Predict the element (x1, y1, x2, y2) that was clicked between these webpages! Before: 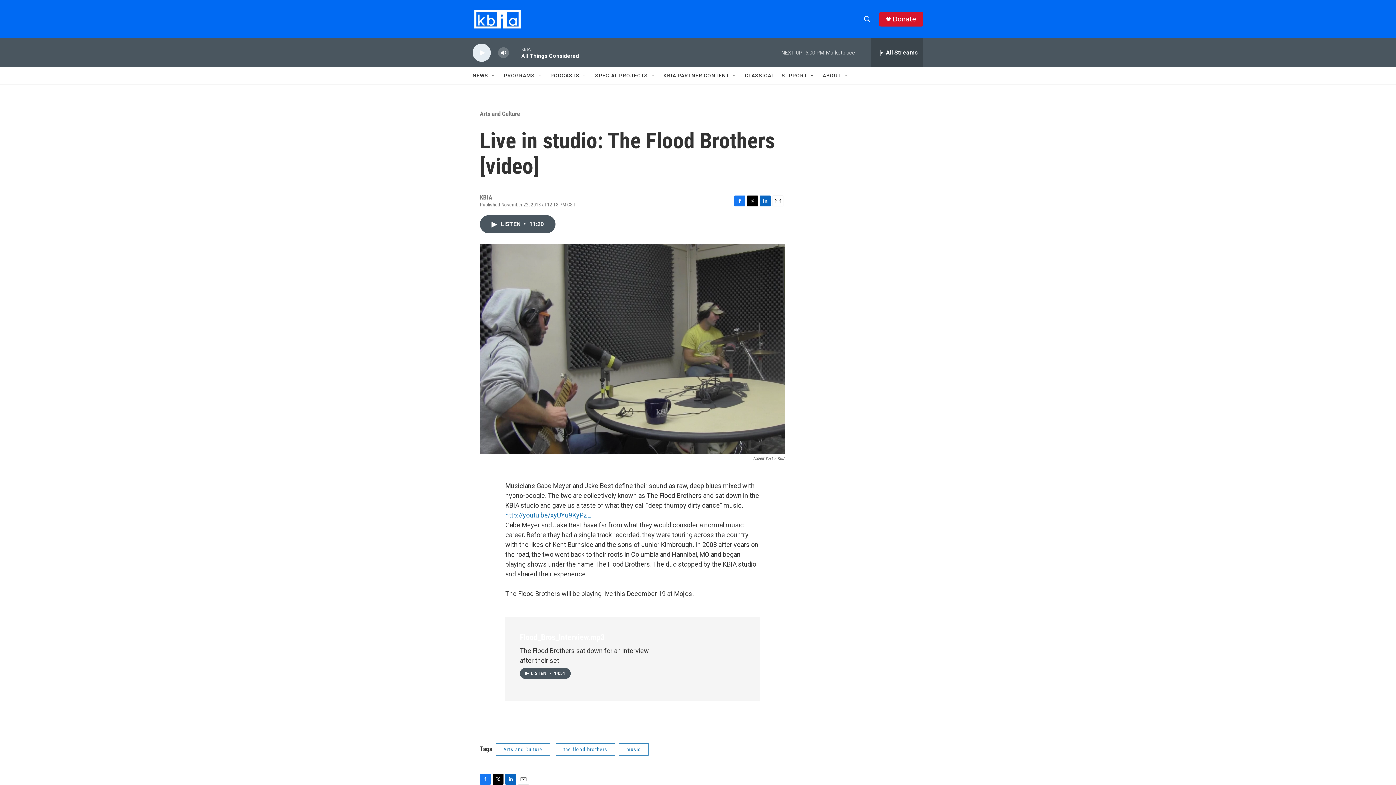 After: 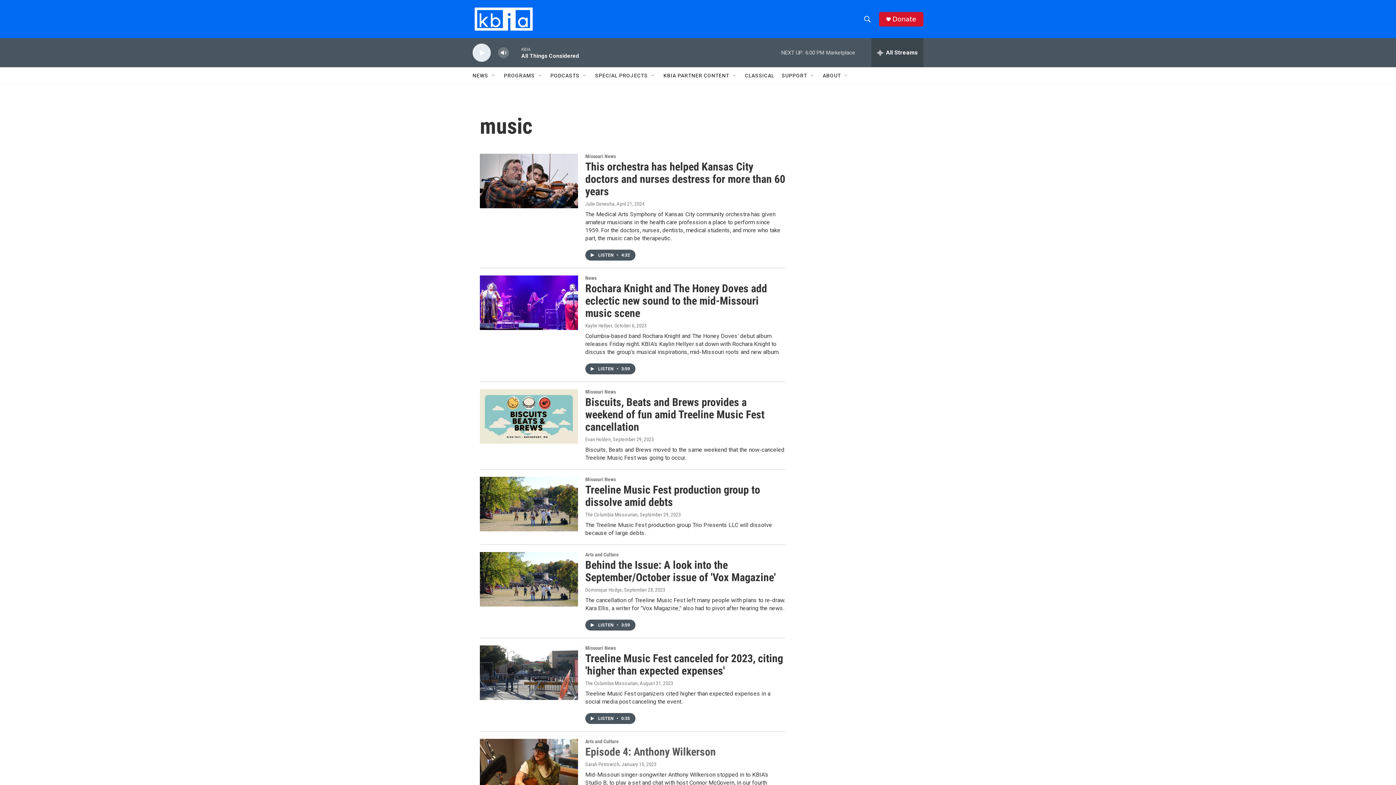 Action: bbox: (618, 743, 648, 755) label: music